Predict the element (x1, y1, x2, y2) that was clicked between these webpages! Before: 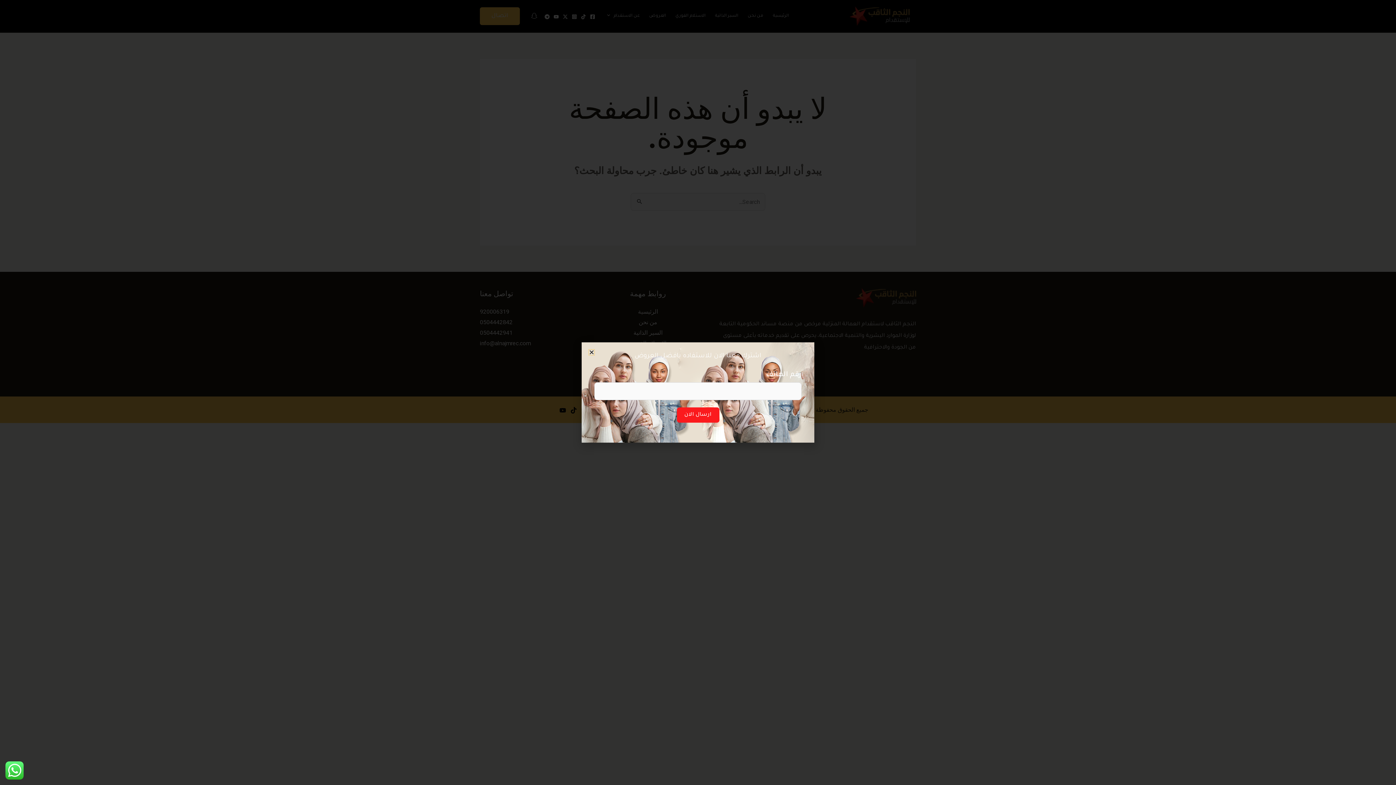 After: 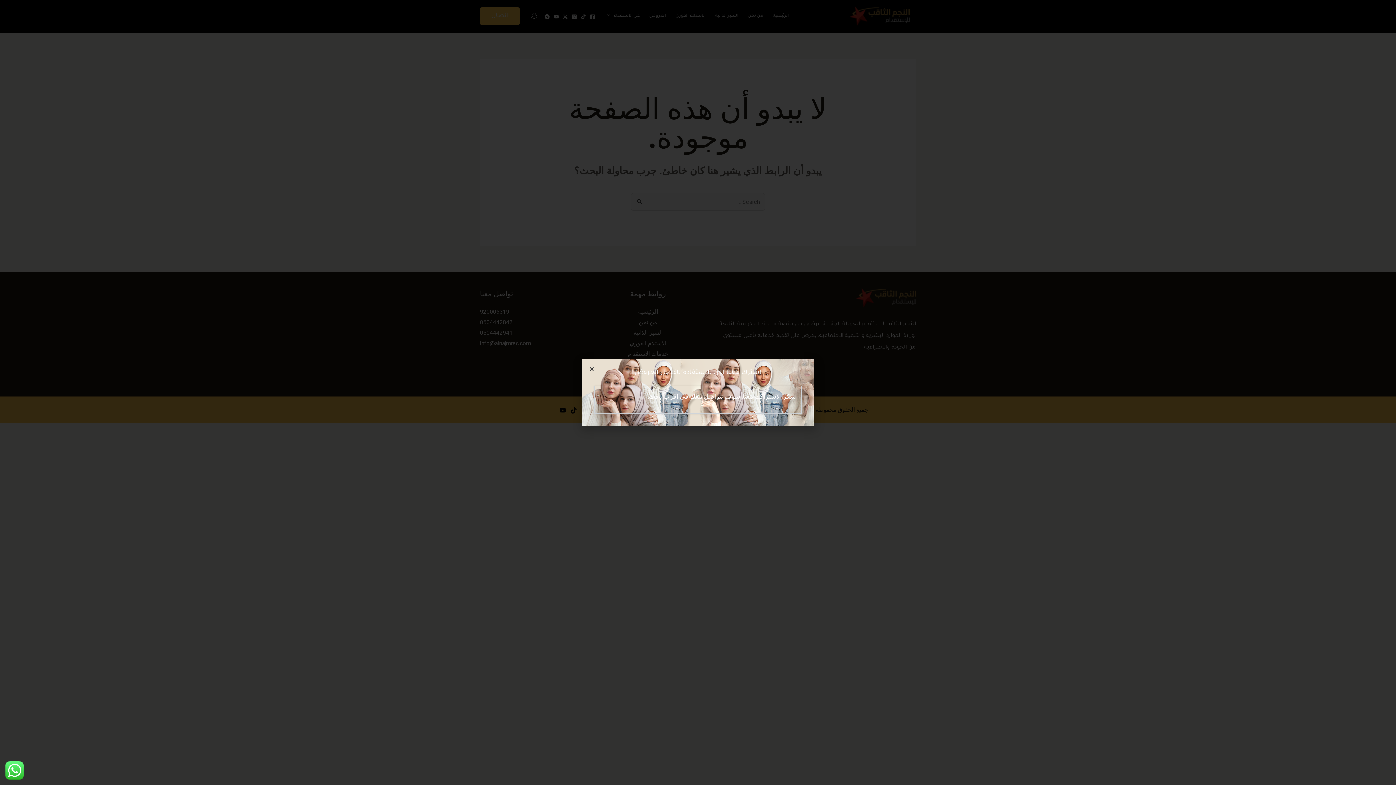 Action: bbox: (676, 407, 719, 422) label: ارسال الان